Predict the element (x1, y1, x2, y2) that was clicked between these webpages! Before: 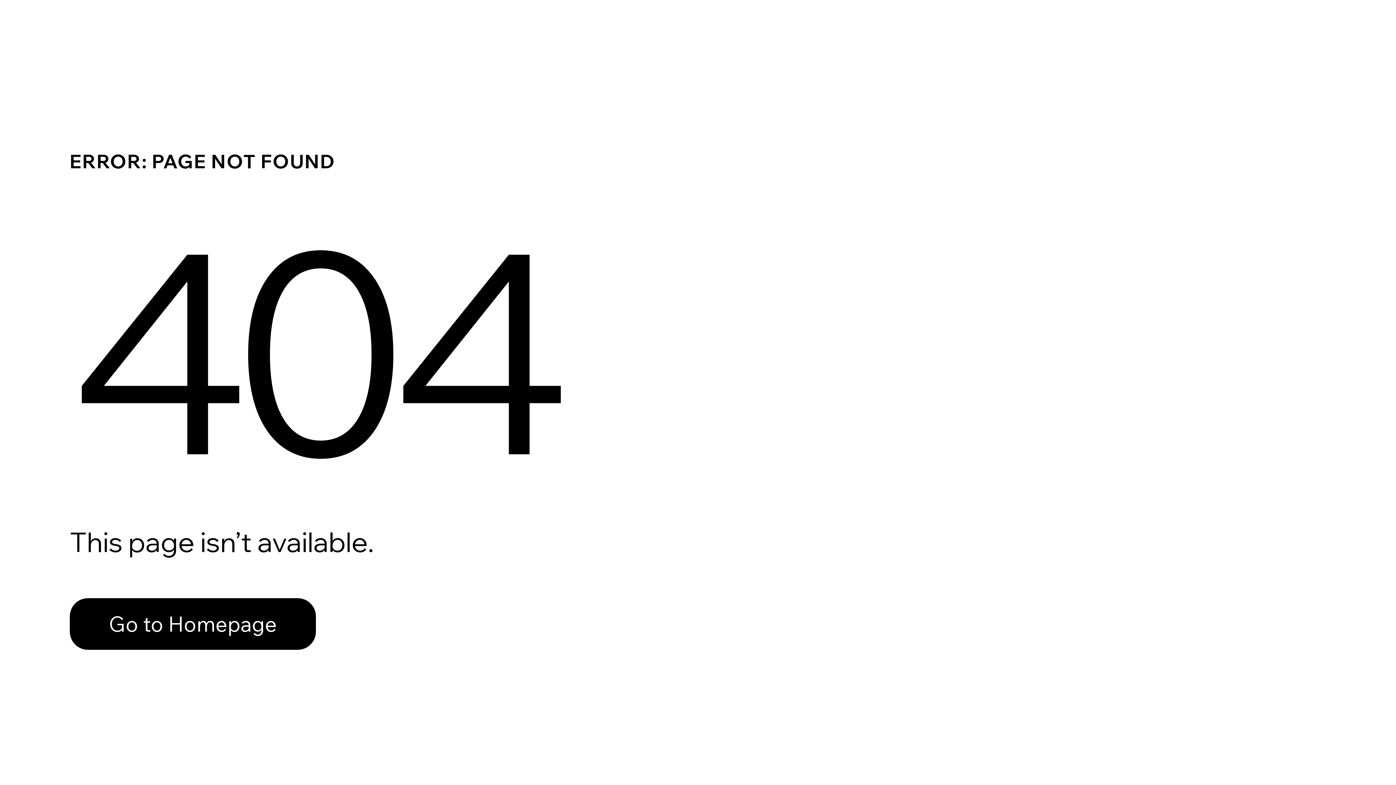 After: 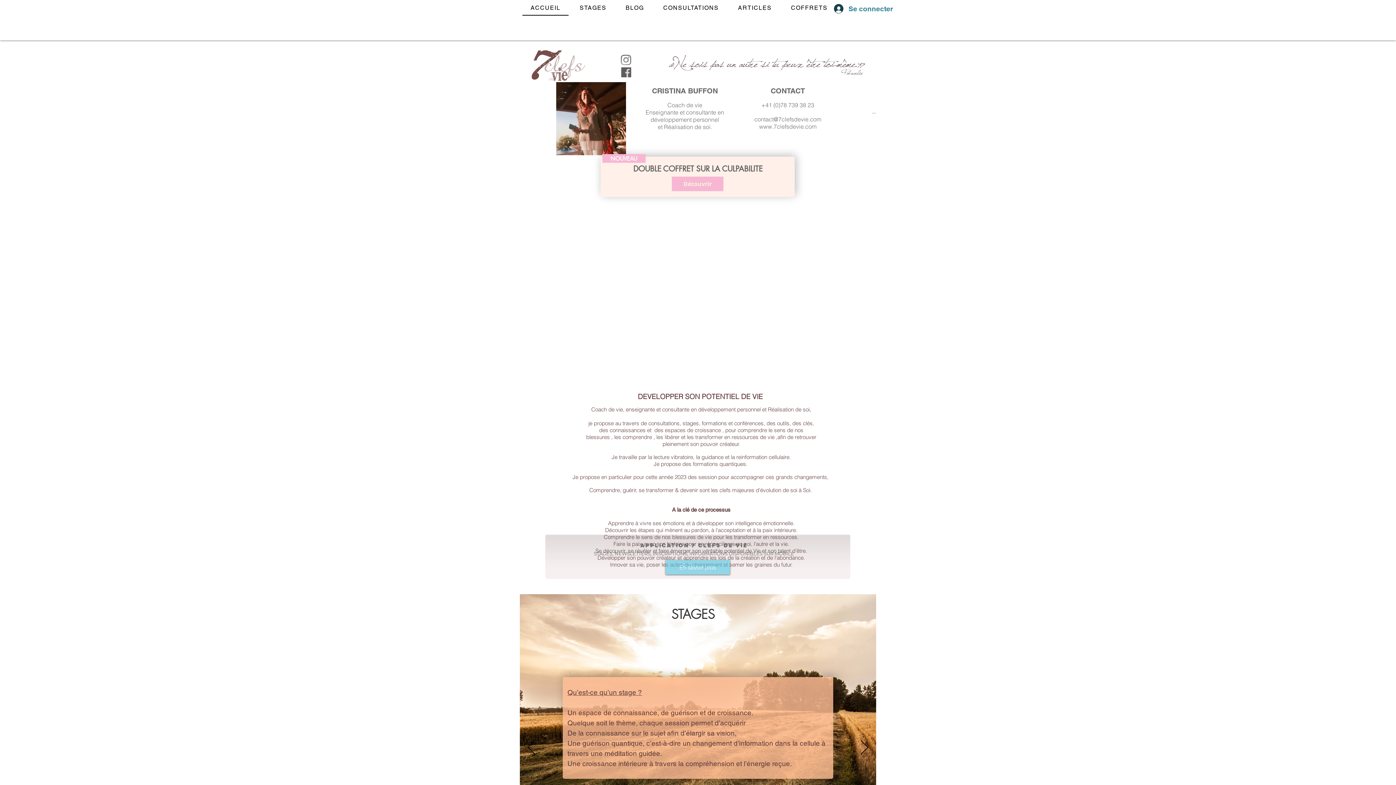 Action: bbox: (69, 598, 316, 650) label: Go to Homepage